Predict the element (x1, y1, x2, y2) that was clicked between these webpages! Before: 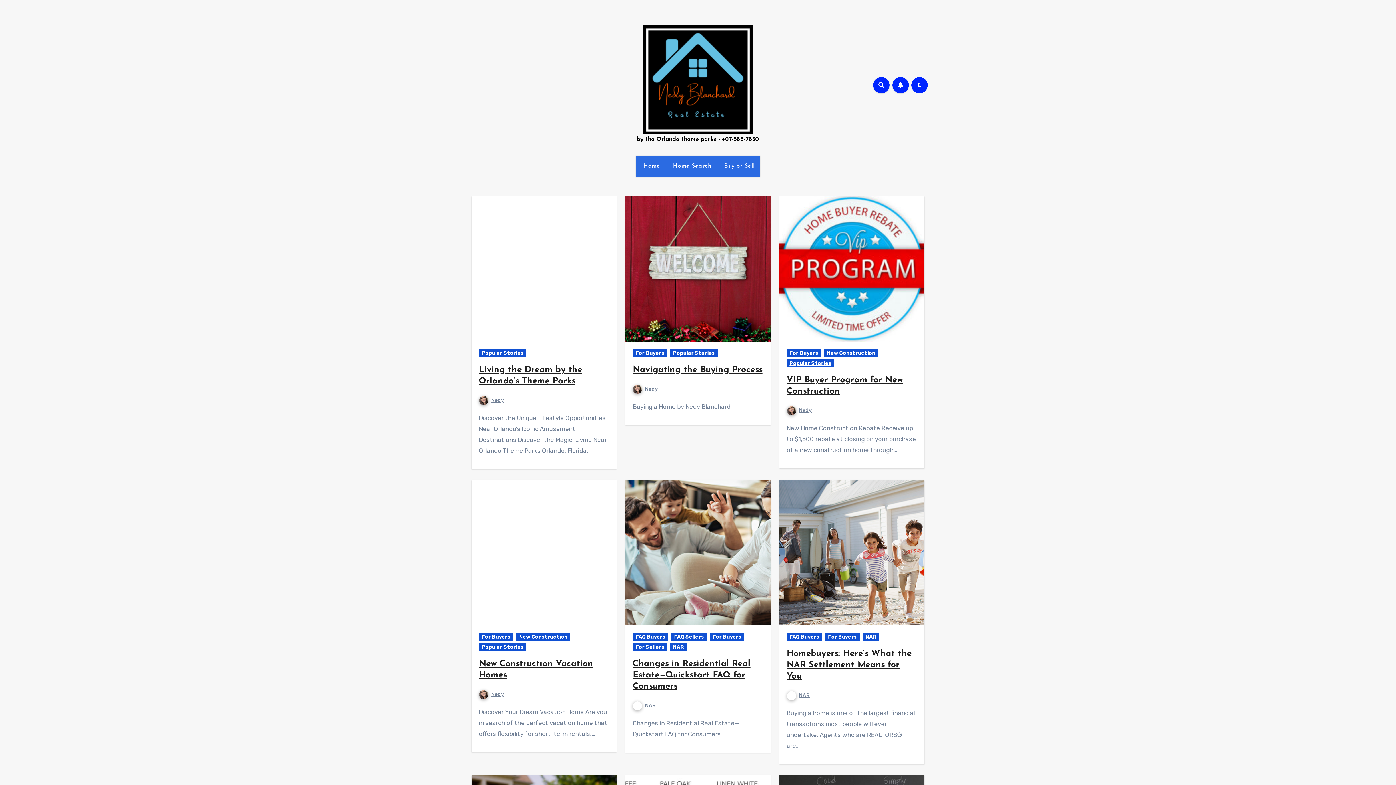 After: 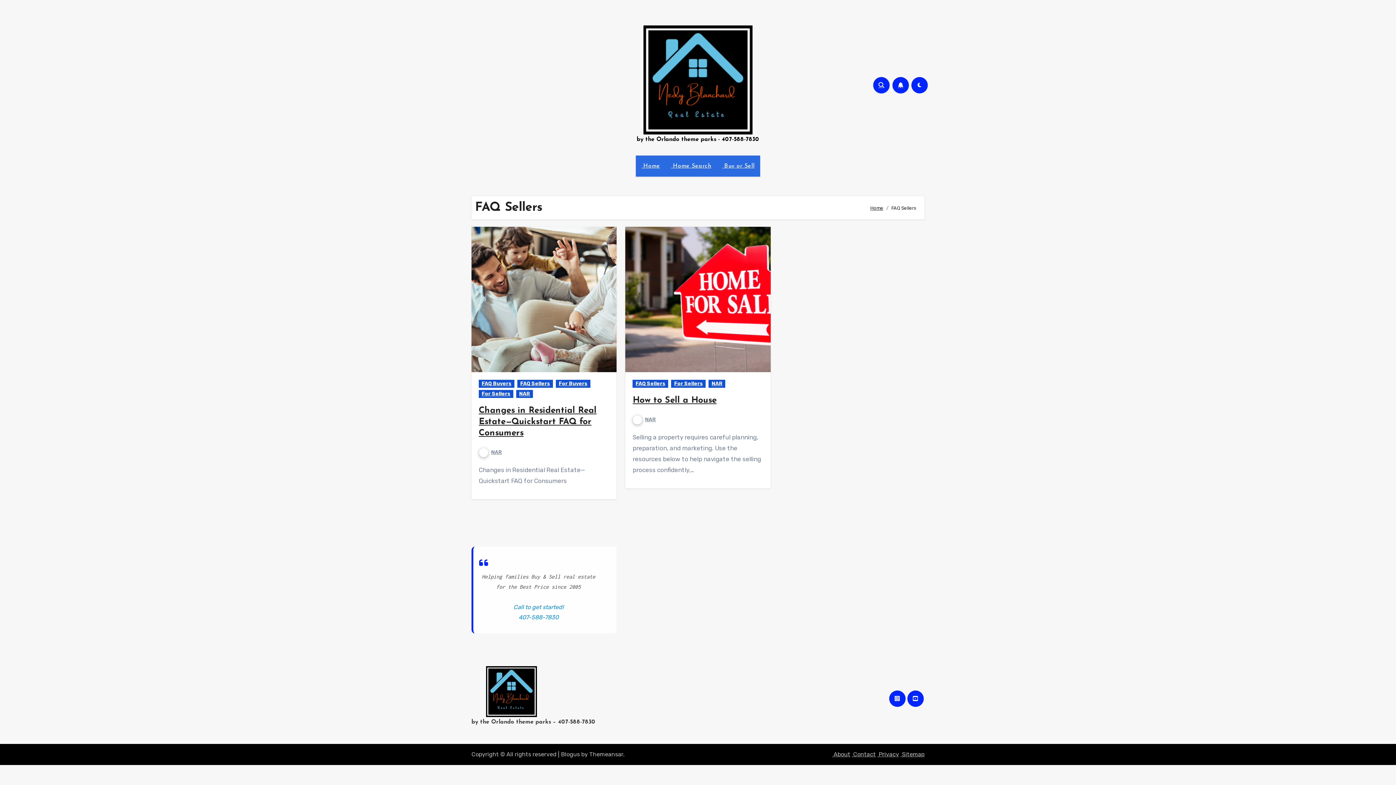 Action: bbox: (671, 633, 707, 641) label: FAQ Sellers